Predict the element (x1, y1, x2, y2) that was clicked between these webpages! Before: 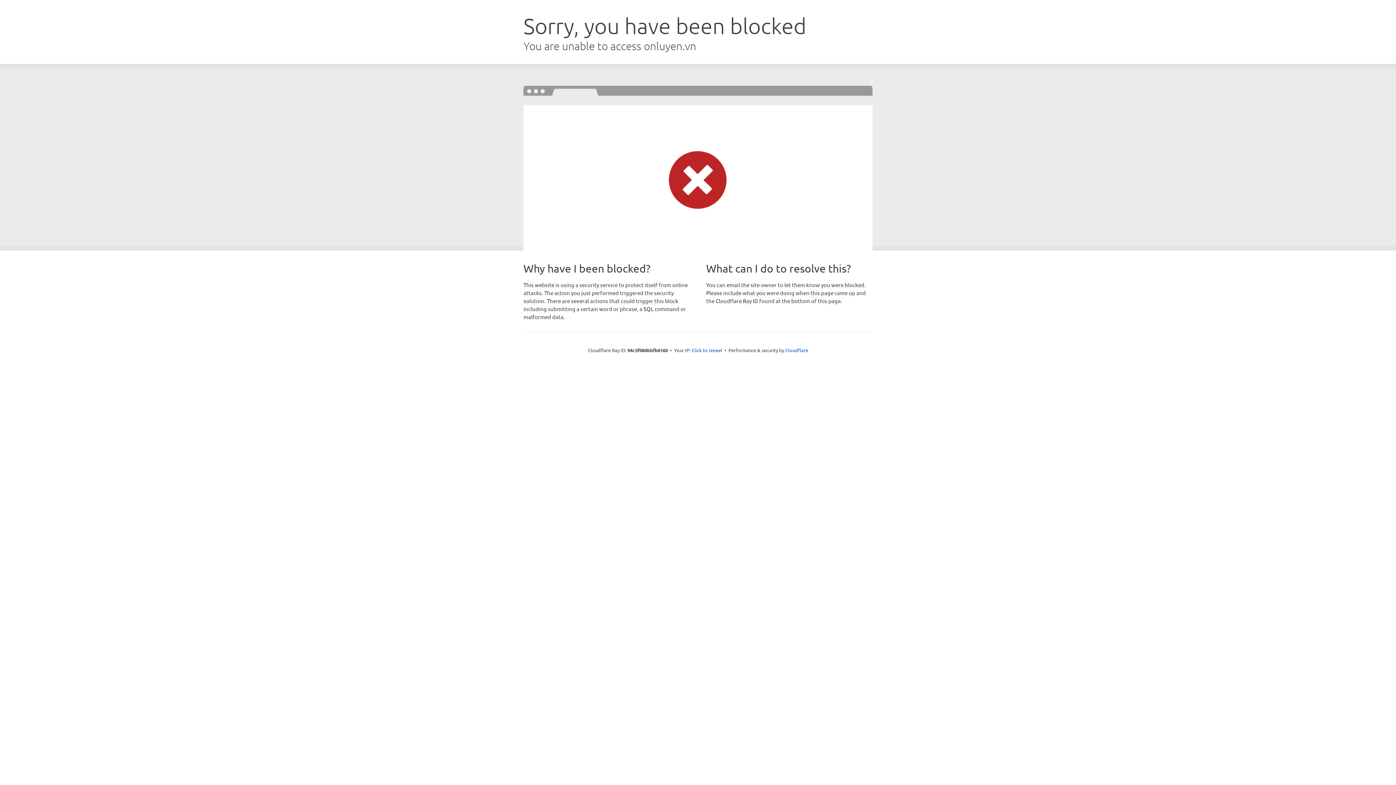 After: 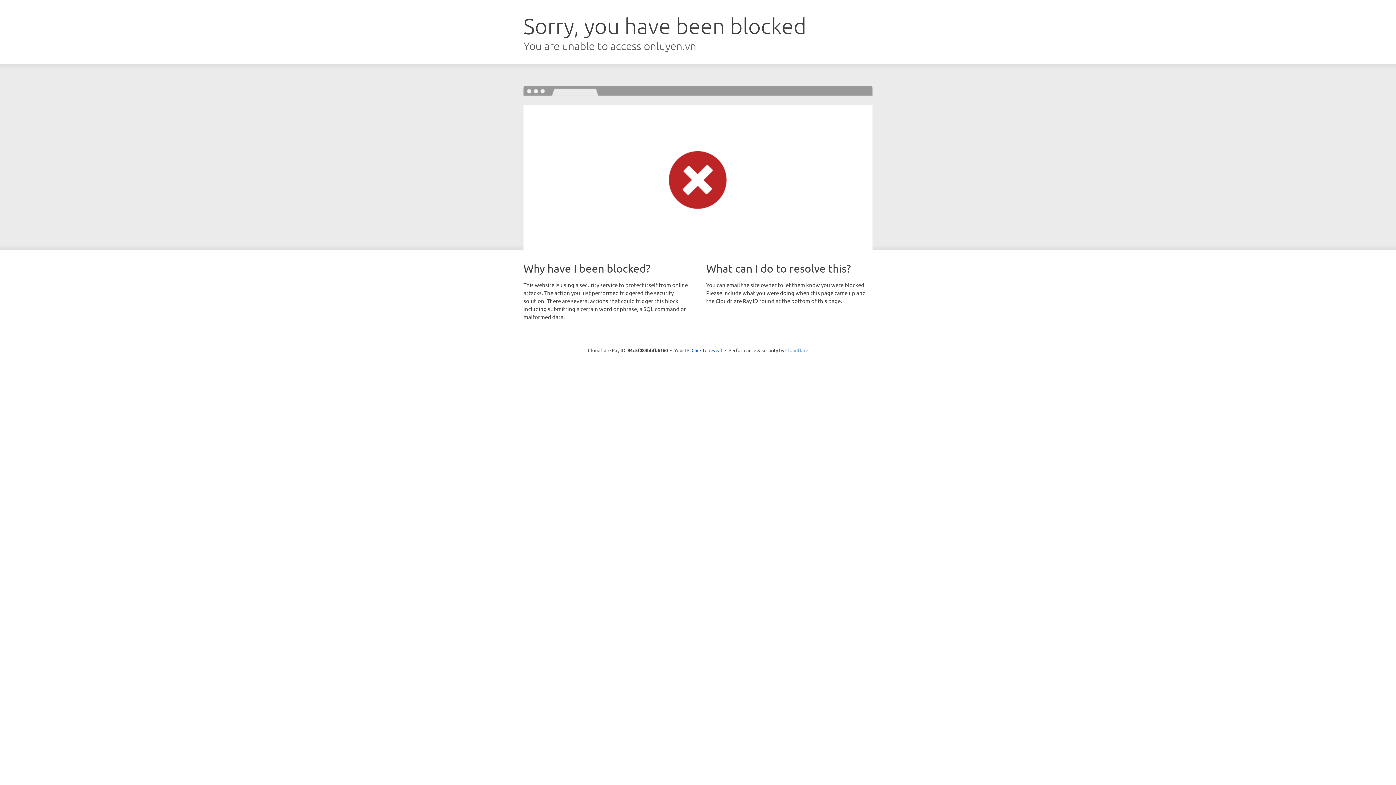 Action: bbox: (785, 347, 808, 353) label: Cloudflare